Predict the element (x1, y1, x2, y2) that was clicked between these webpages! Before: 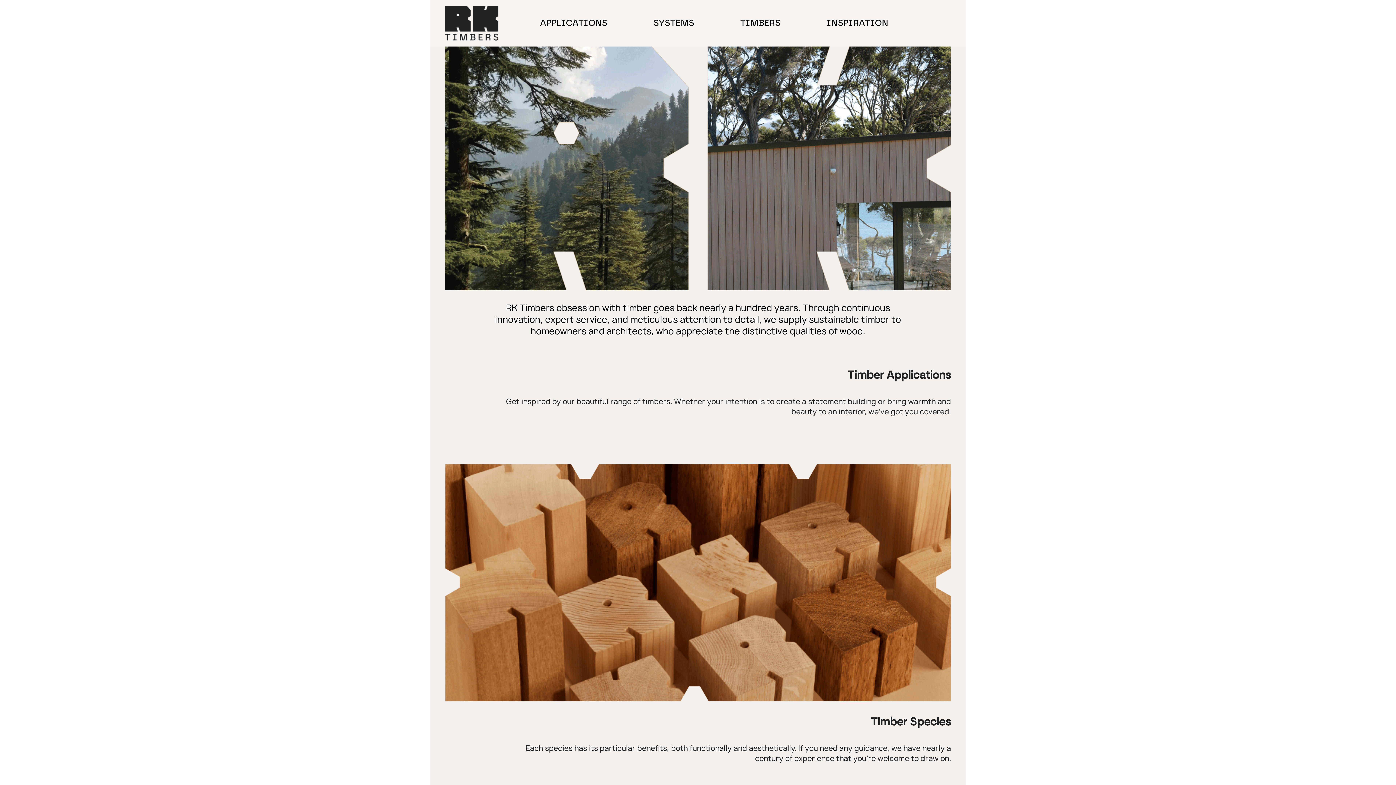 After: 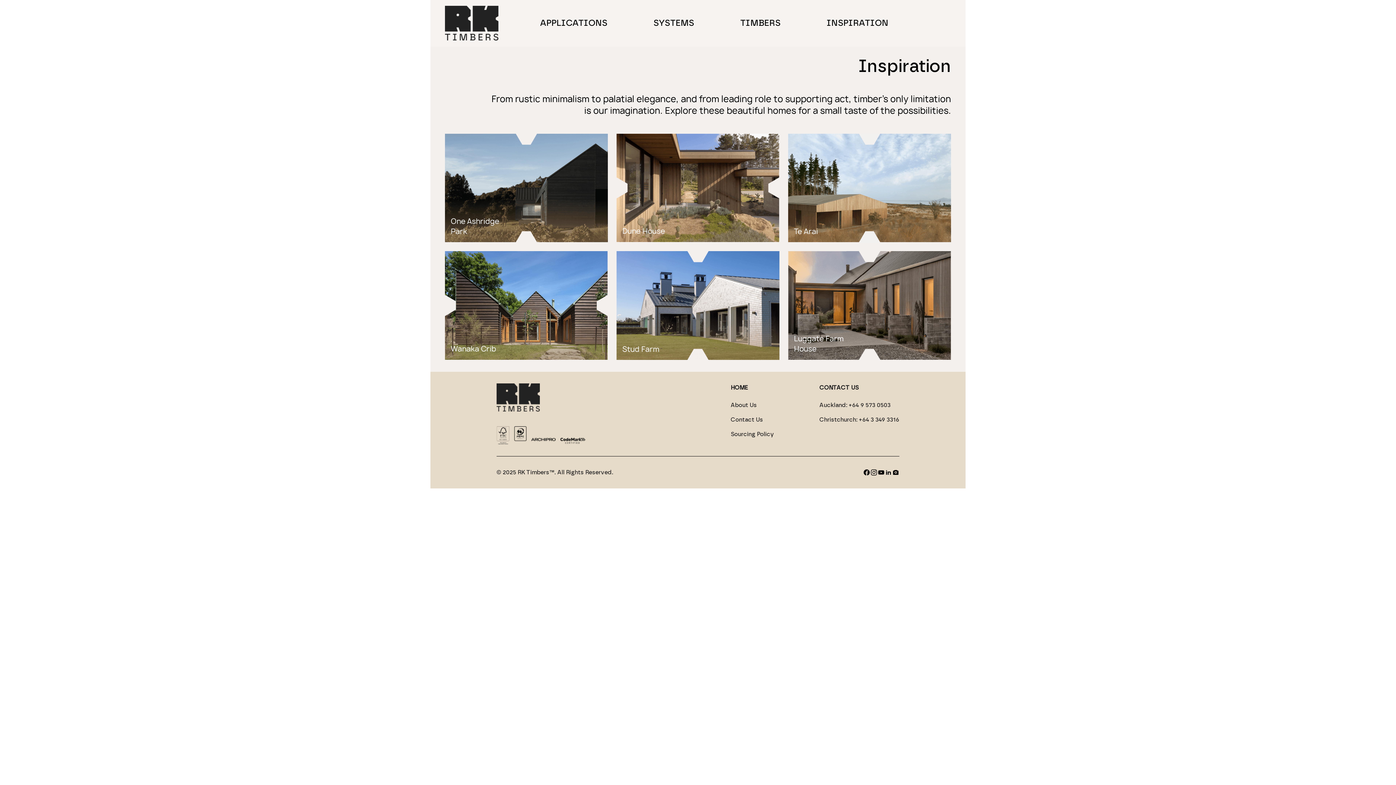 Action: label: INSPIRATION bbox: (822, 14, 893, 31)